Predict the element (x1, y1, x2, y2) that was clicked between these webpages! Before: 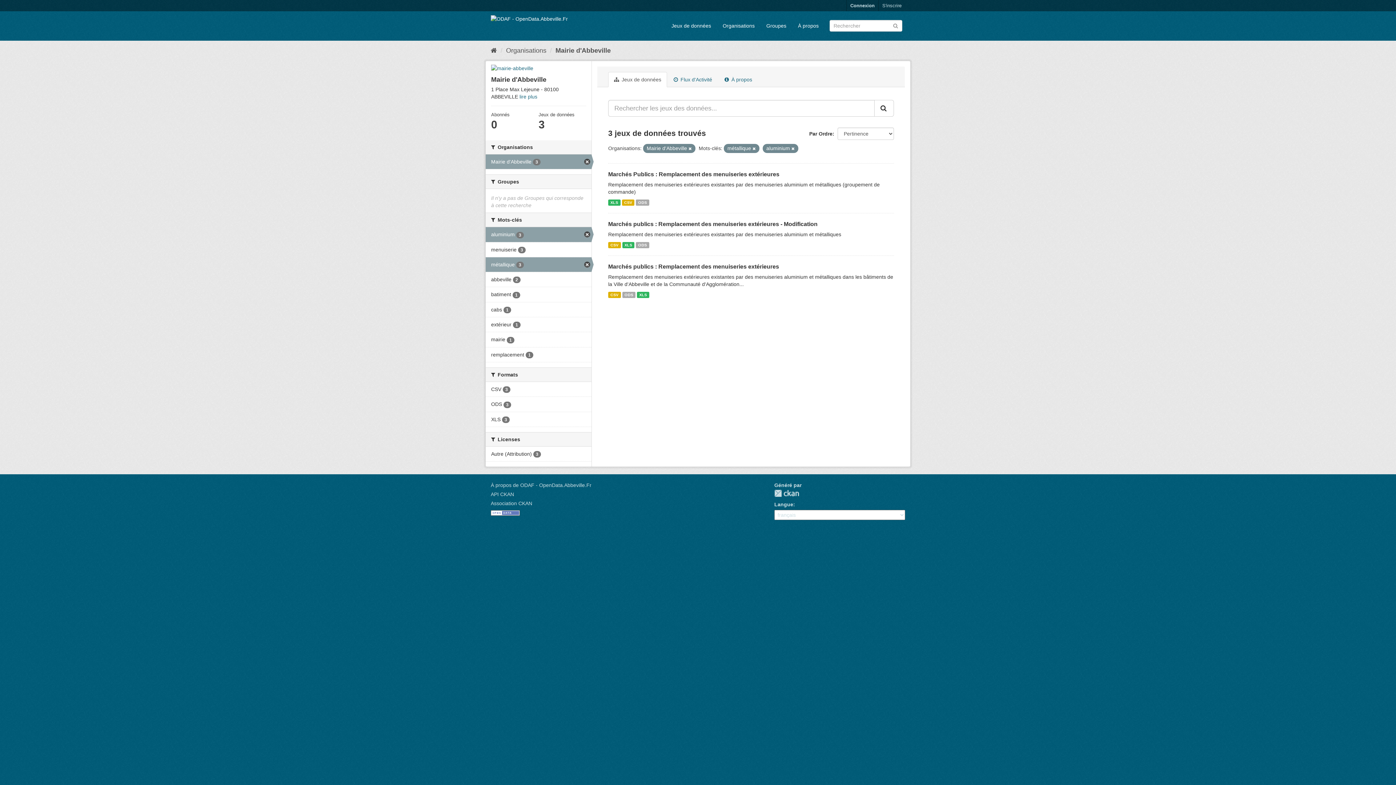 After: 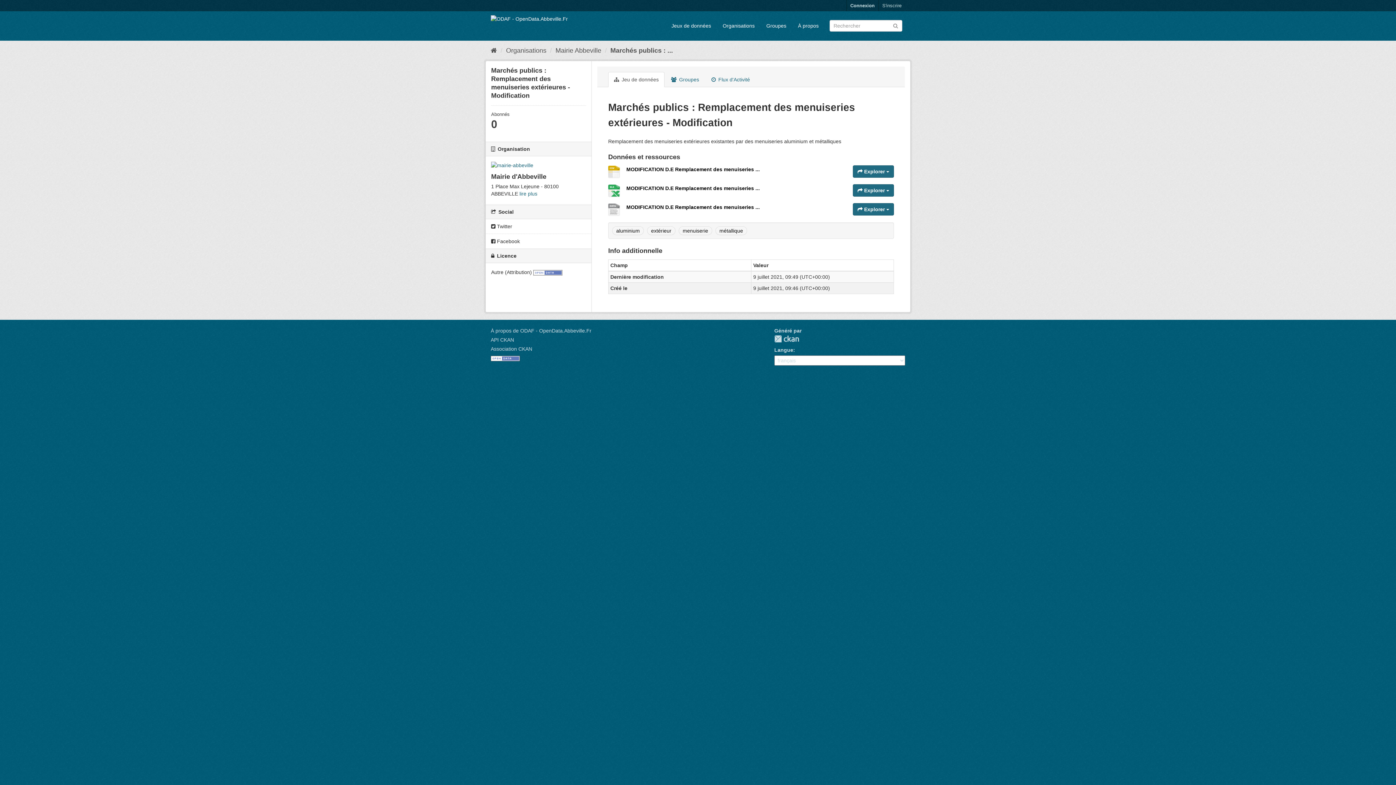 Action: bbox: (608, 242, 620, 248) label: CSV